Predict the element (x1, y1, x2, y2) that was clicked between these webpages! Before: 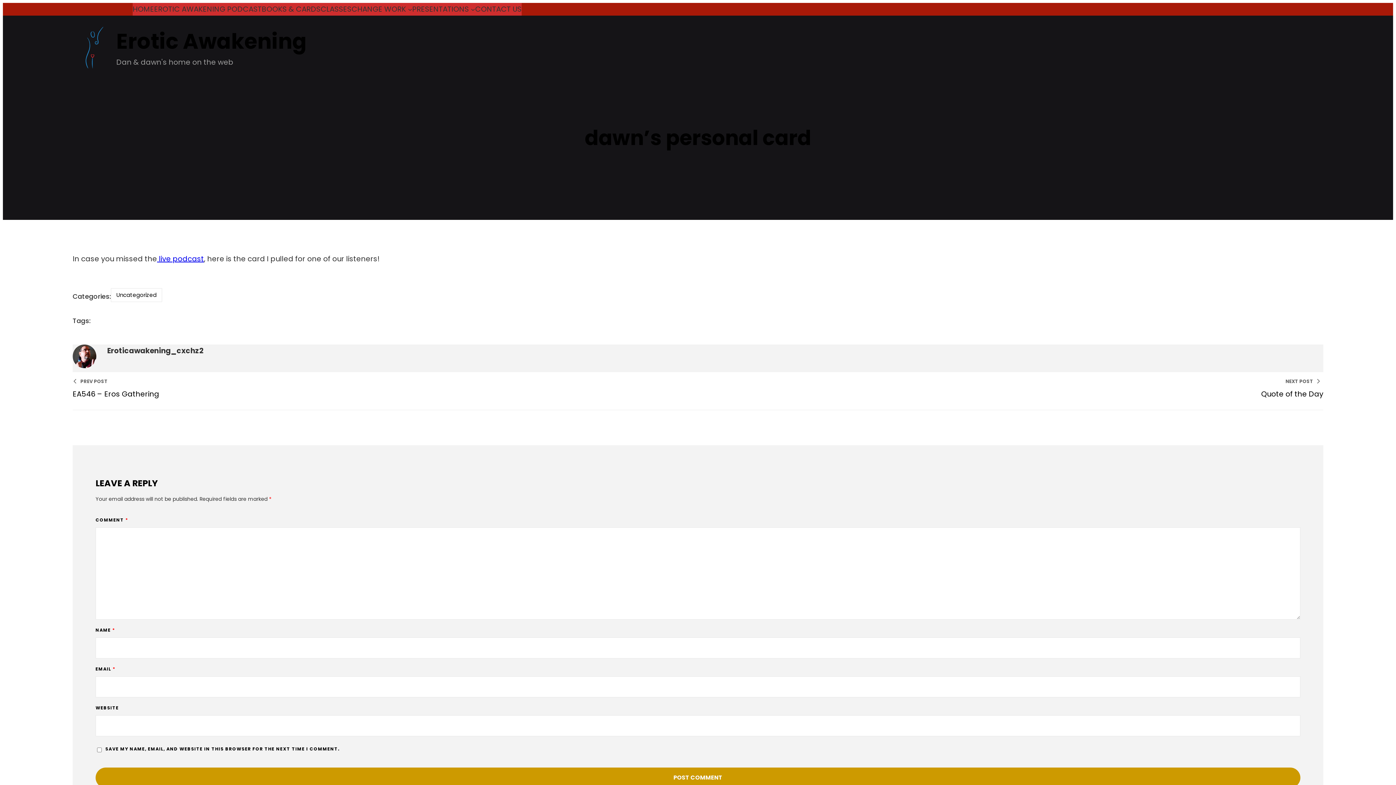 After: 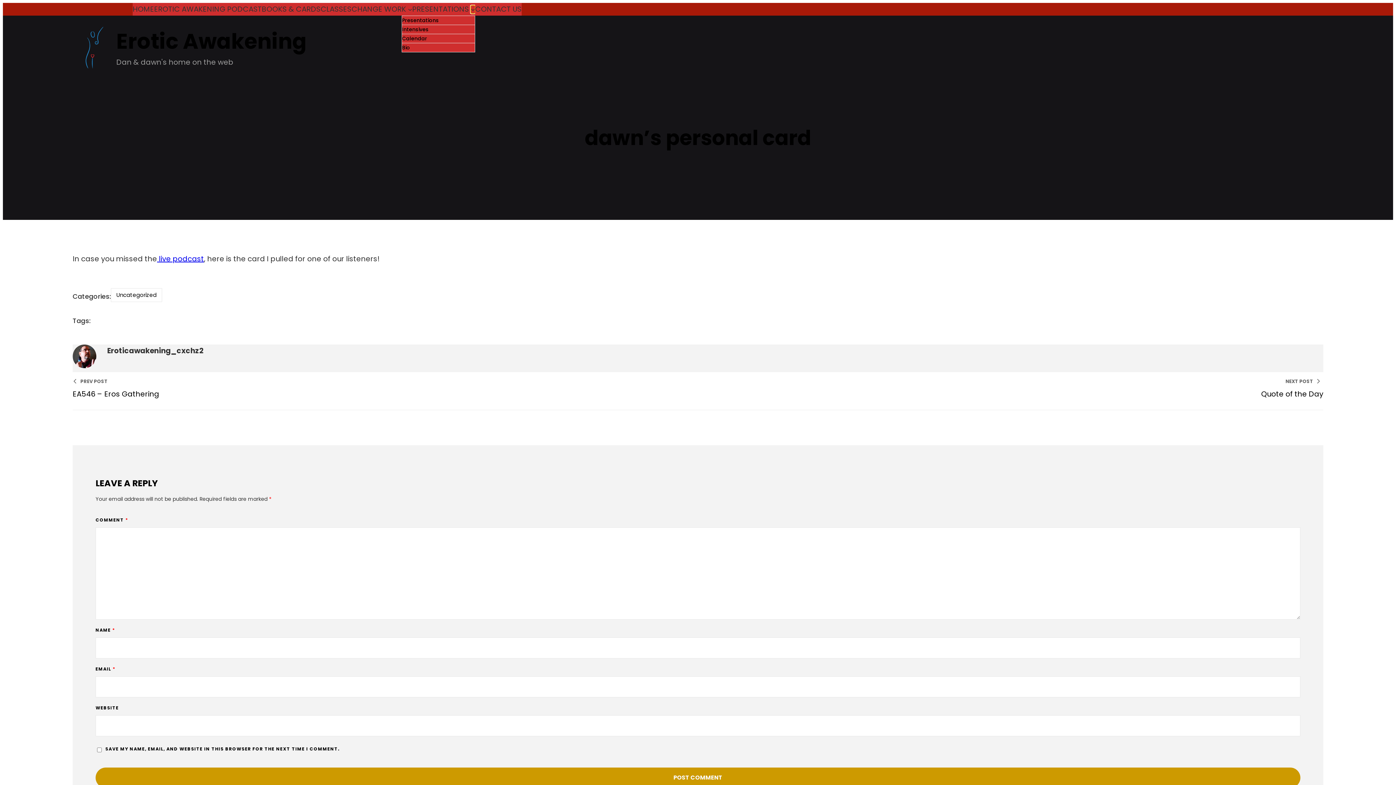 Action: bbox: (470, 7, 475, 11) label: Presentations submenu